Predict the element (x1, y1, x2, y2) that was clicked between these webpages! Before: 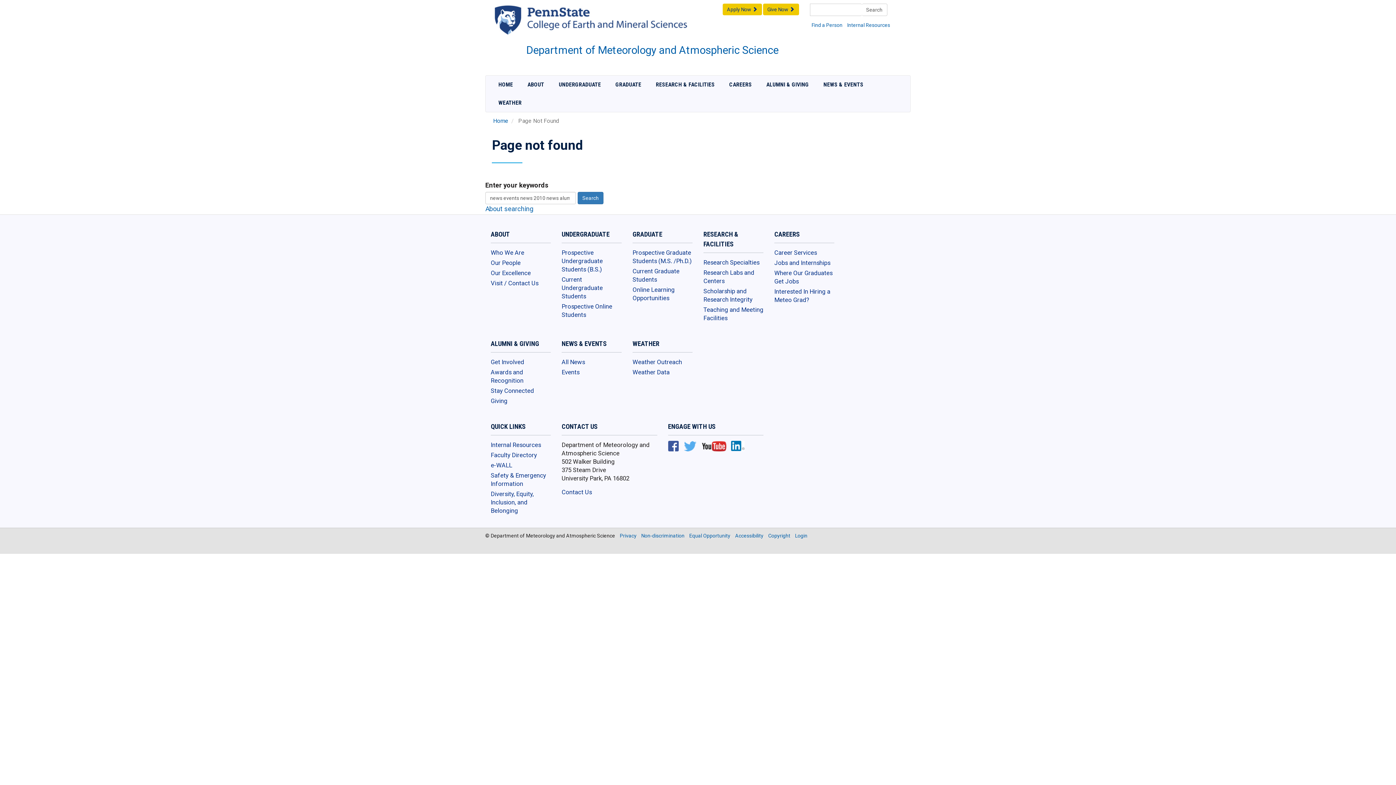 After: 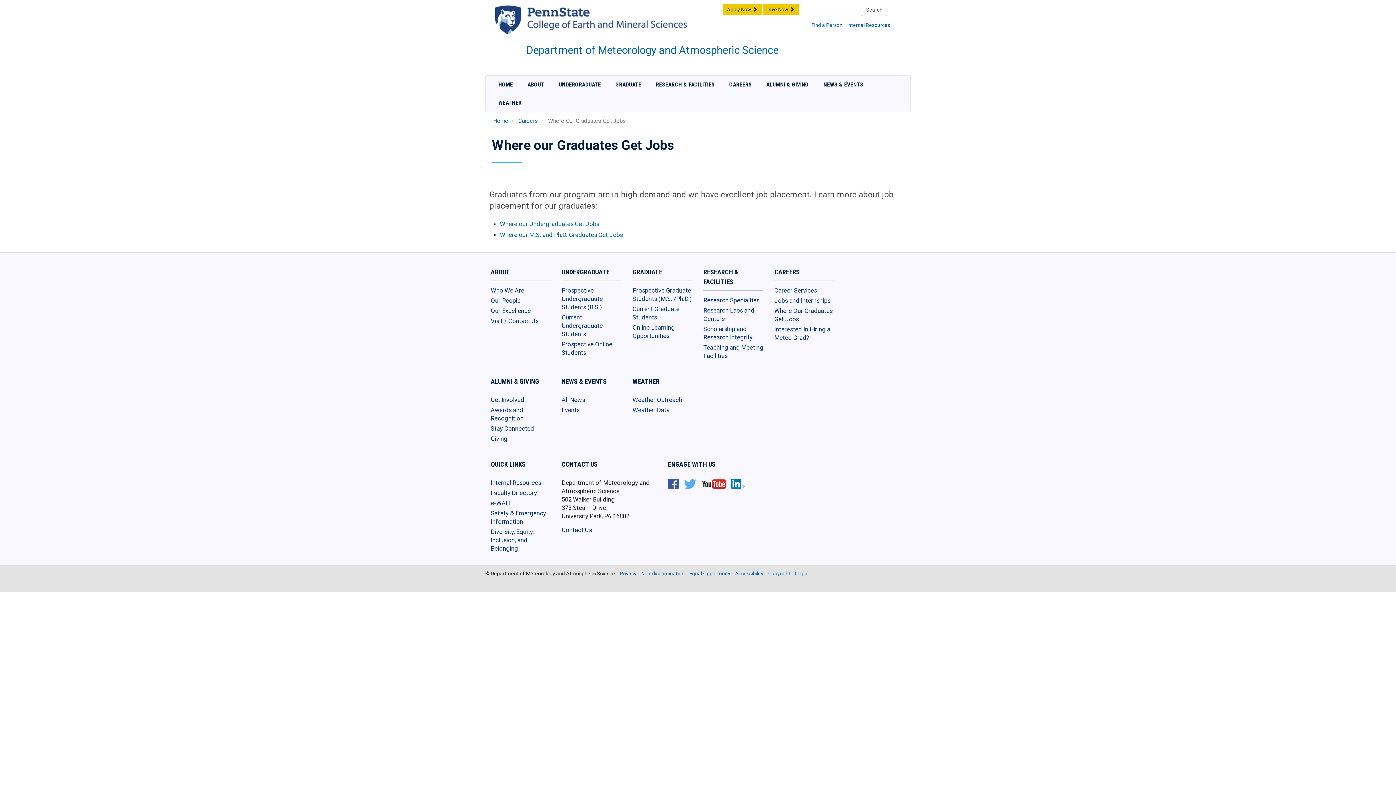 Action: label: Where Our Graduates Get Jobs bbox: (774, 269, 834, 287)